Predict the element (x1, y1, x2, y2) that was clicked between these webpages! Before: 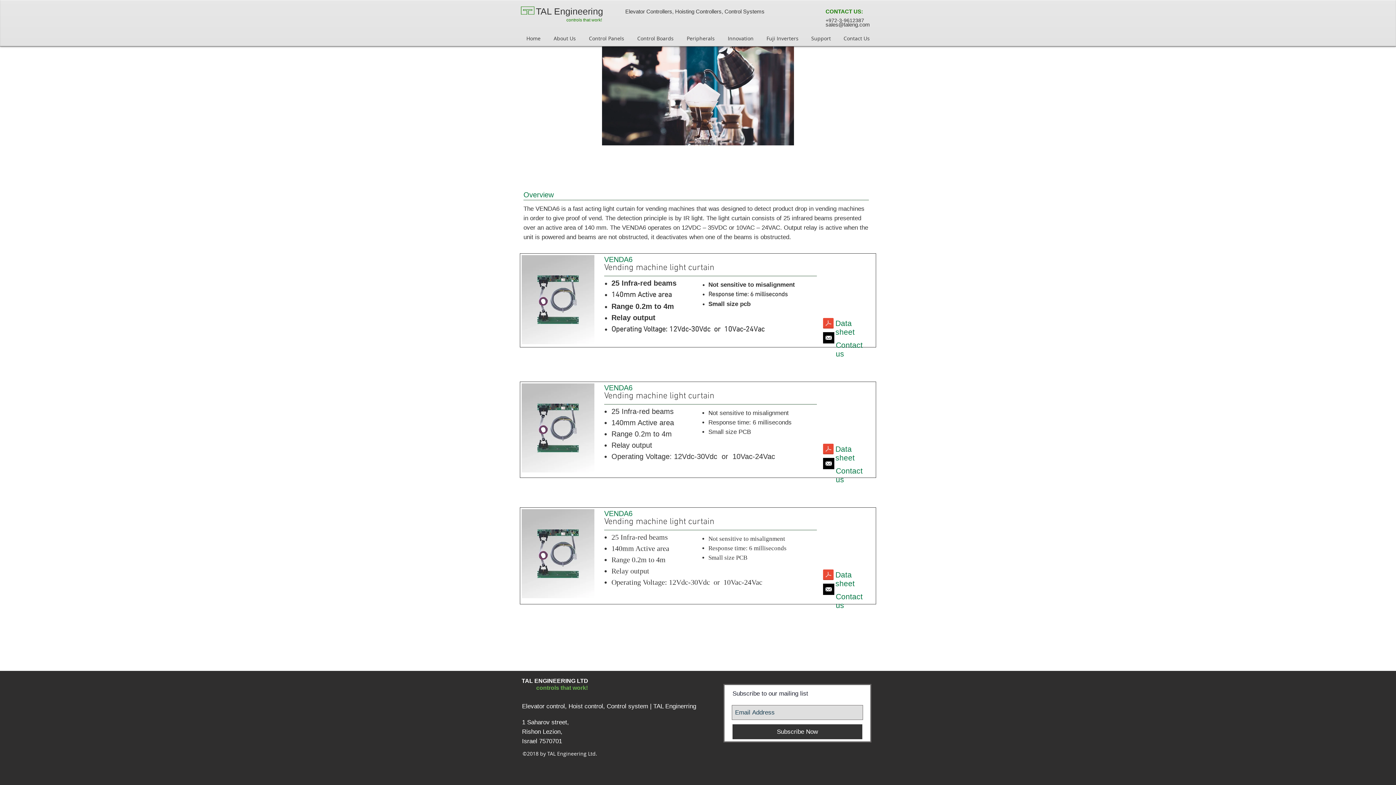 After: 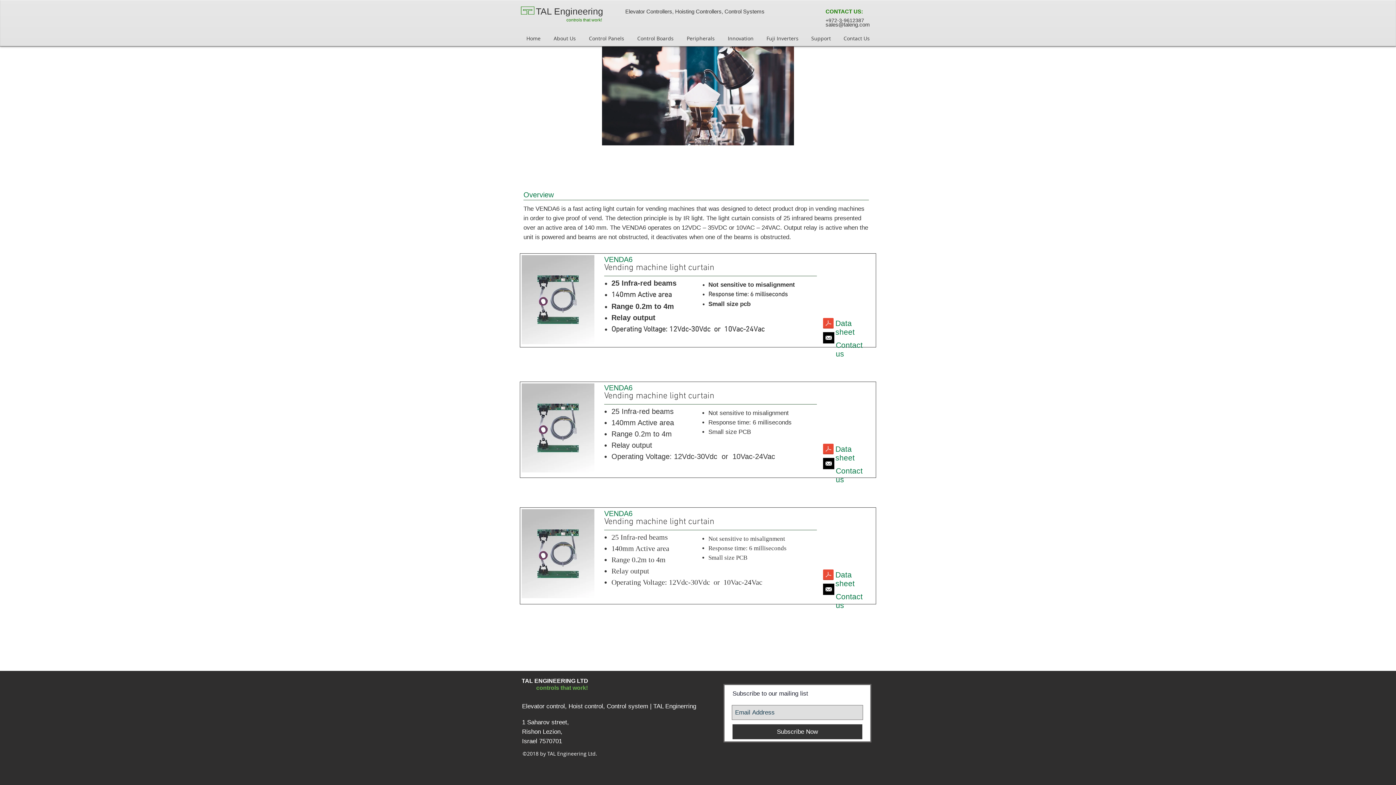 Action: label: +972-3-9612387 bbox: (825, 17, 864, 23)